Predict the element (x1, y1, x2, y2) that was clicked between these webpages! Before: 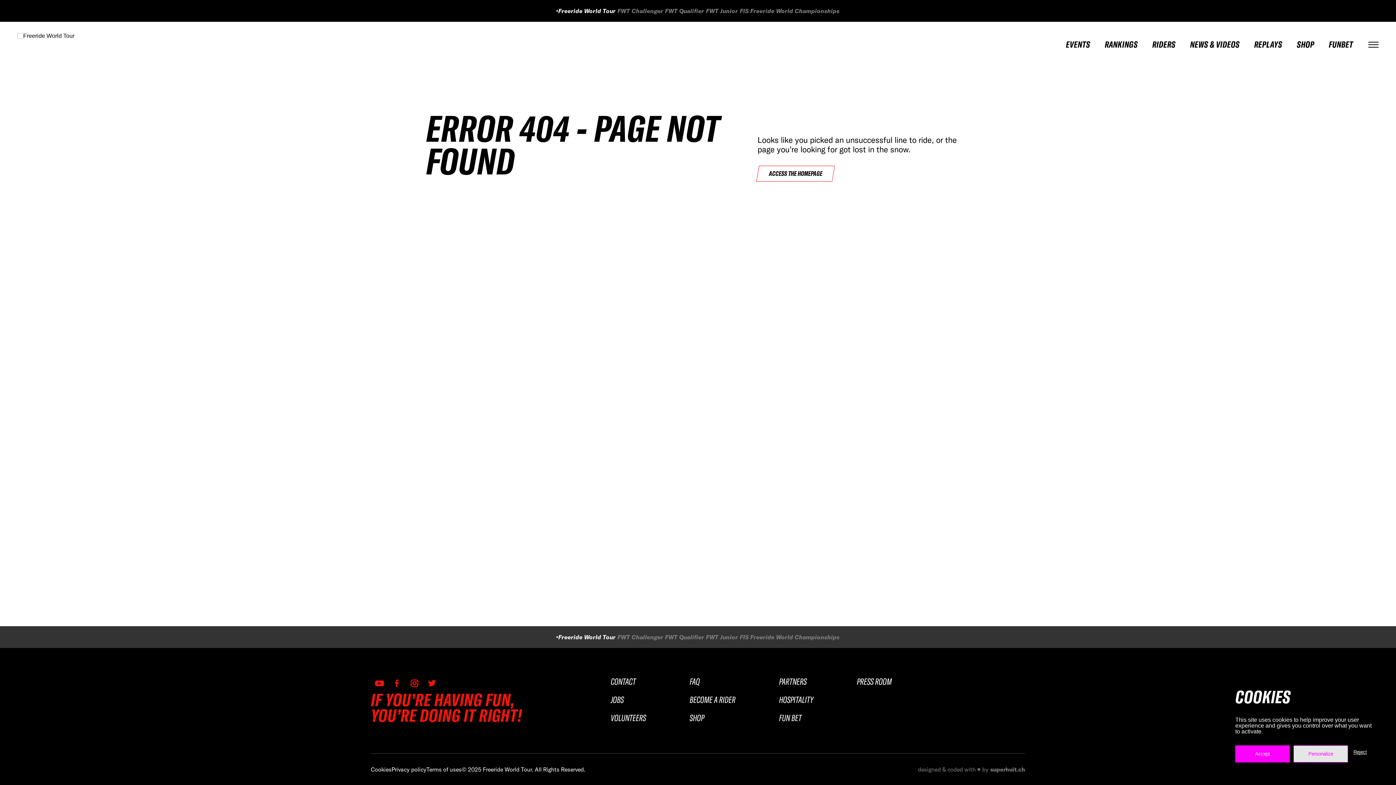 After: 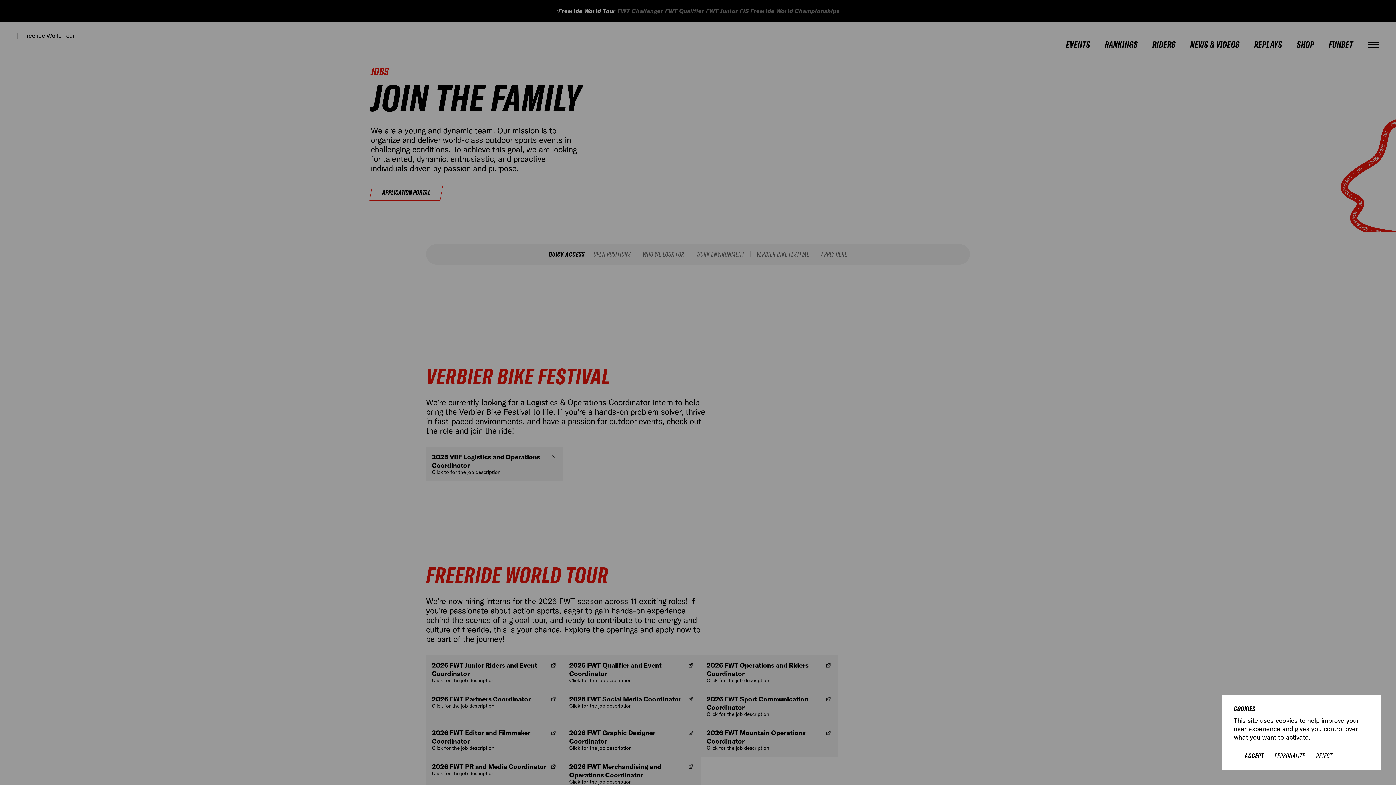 Action: label: JOBS bbox: (610, 694, 624, 705)